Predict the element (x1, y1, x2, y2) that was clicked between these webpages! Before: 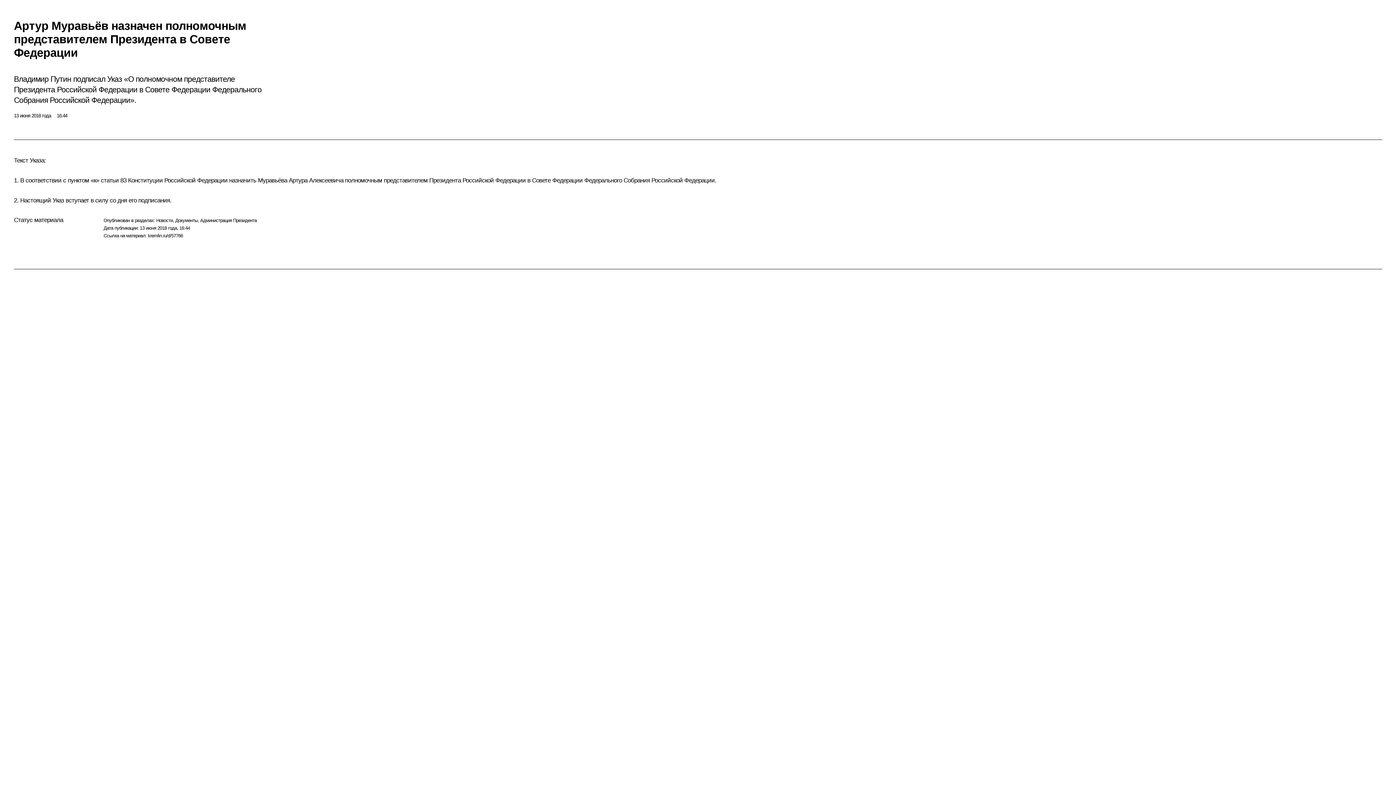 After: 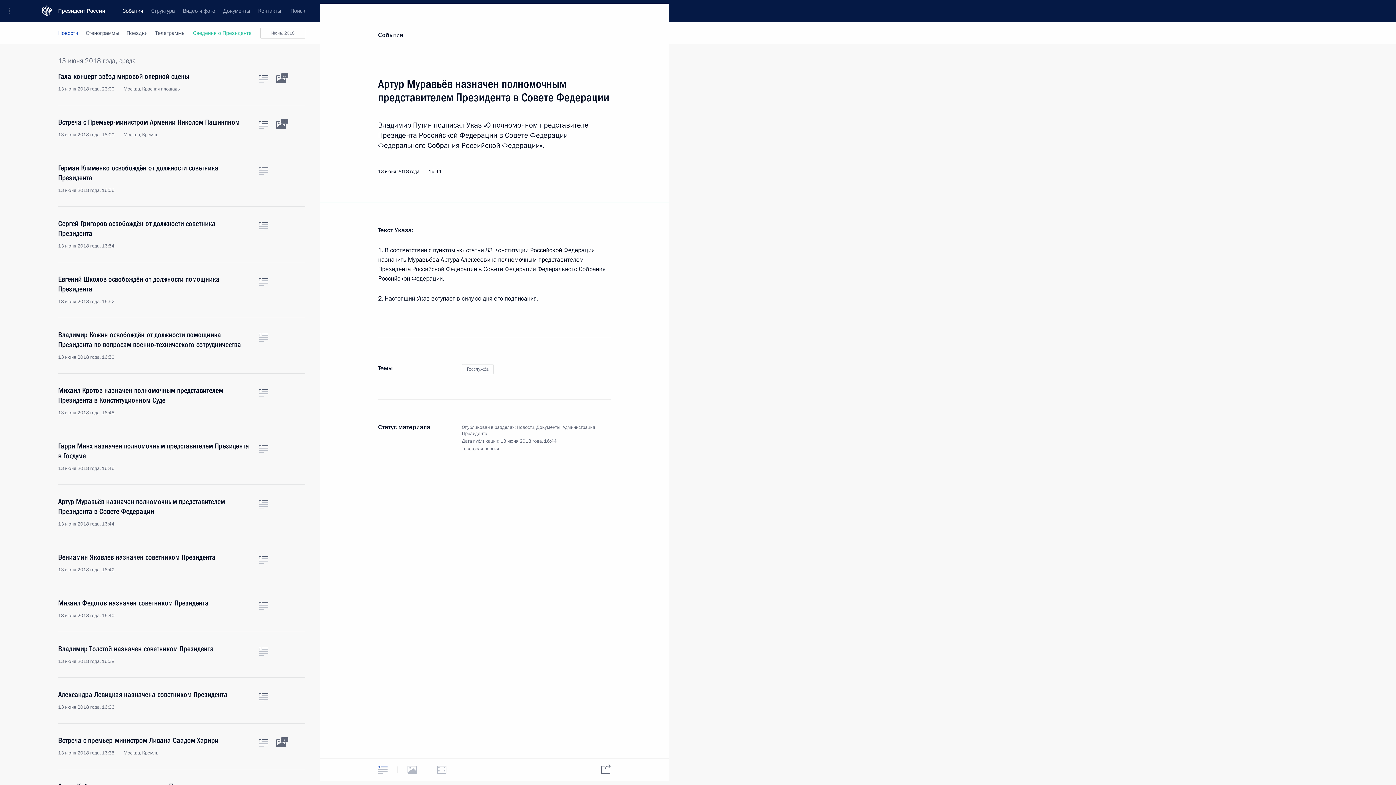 Action: label: kremlin.ru/d/57766 bbox: (148, 232, 182, 238)